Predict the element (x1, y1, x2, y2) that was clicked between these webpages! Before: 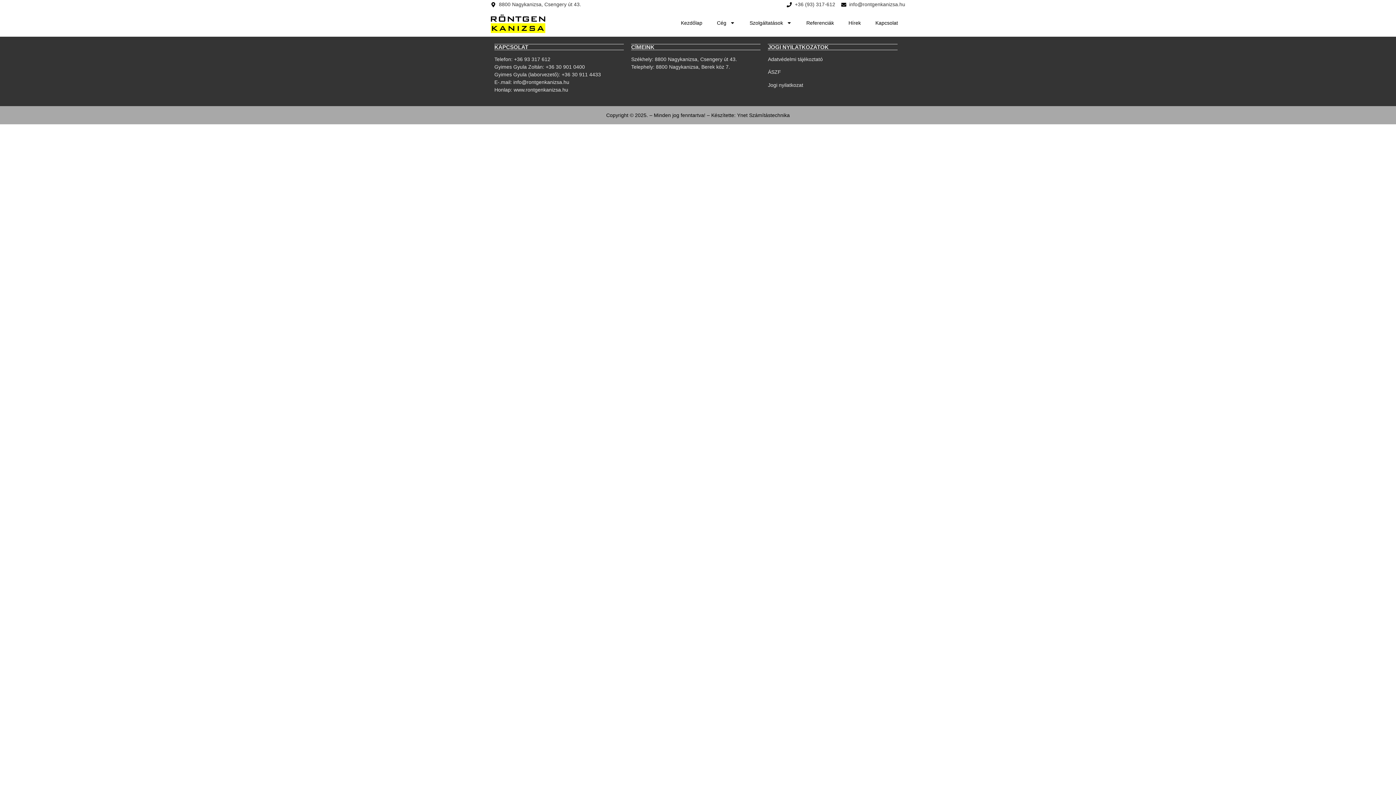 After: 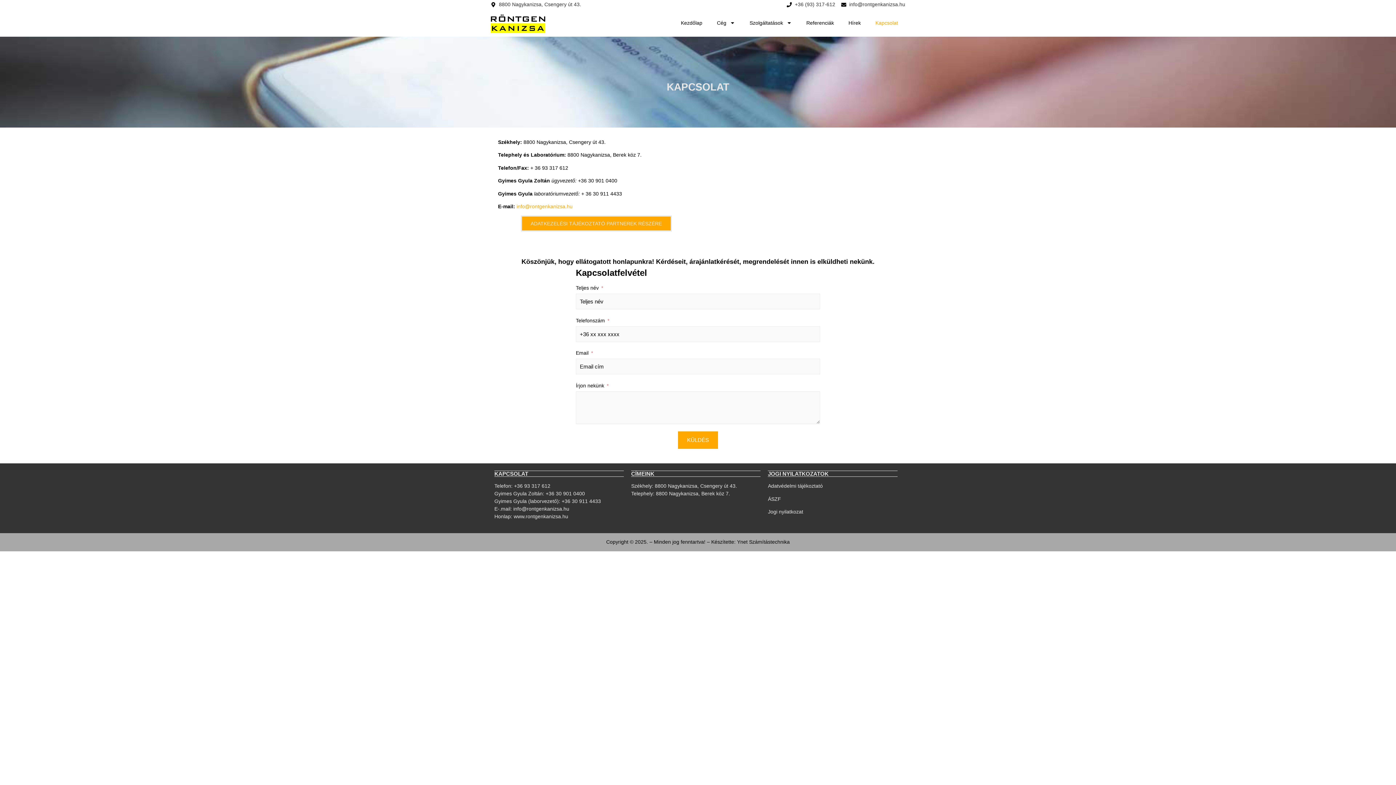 Action: bbox: (868, 14, 905, 31) label: Kapcsolat